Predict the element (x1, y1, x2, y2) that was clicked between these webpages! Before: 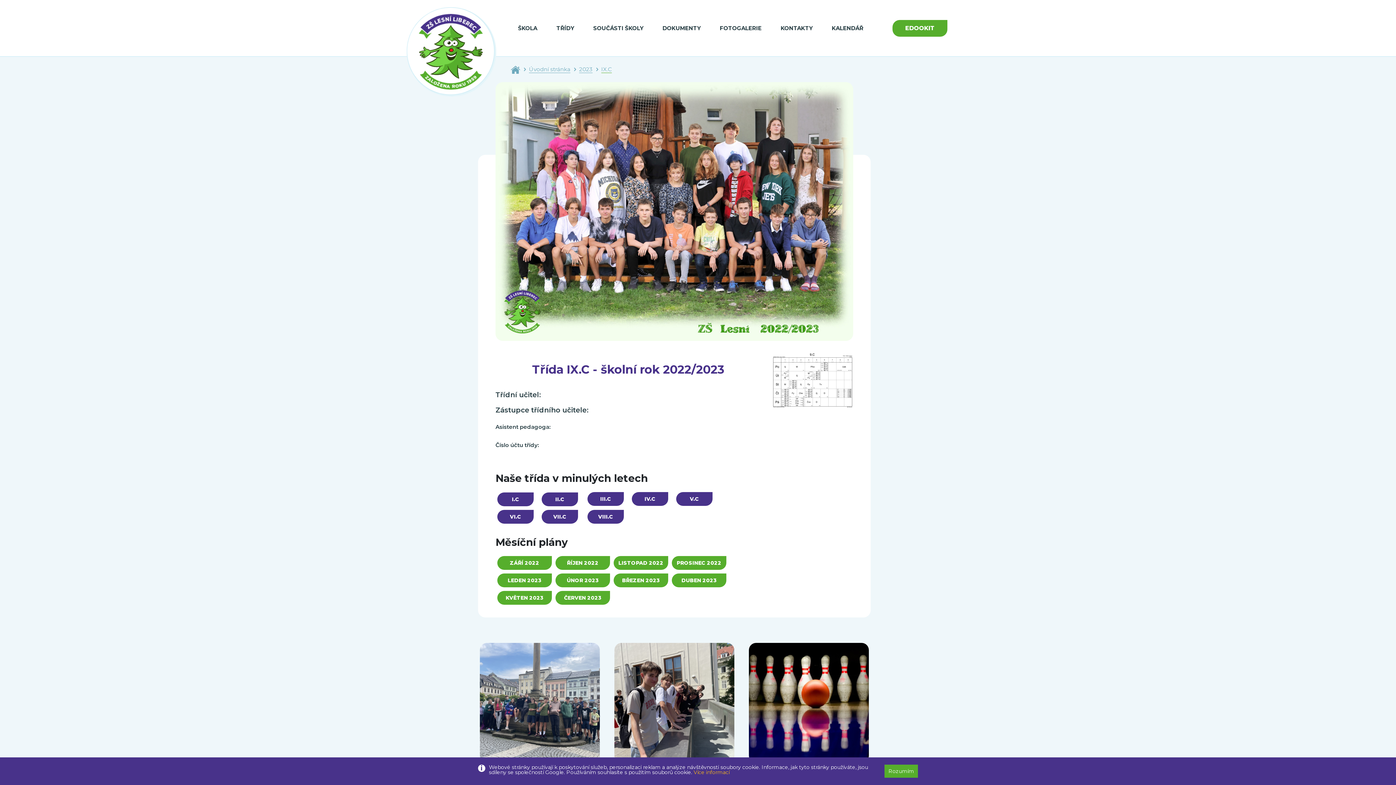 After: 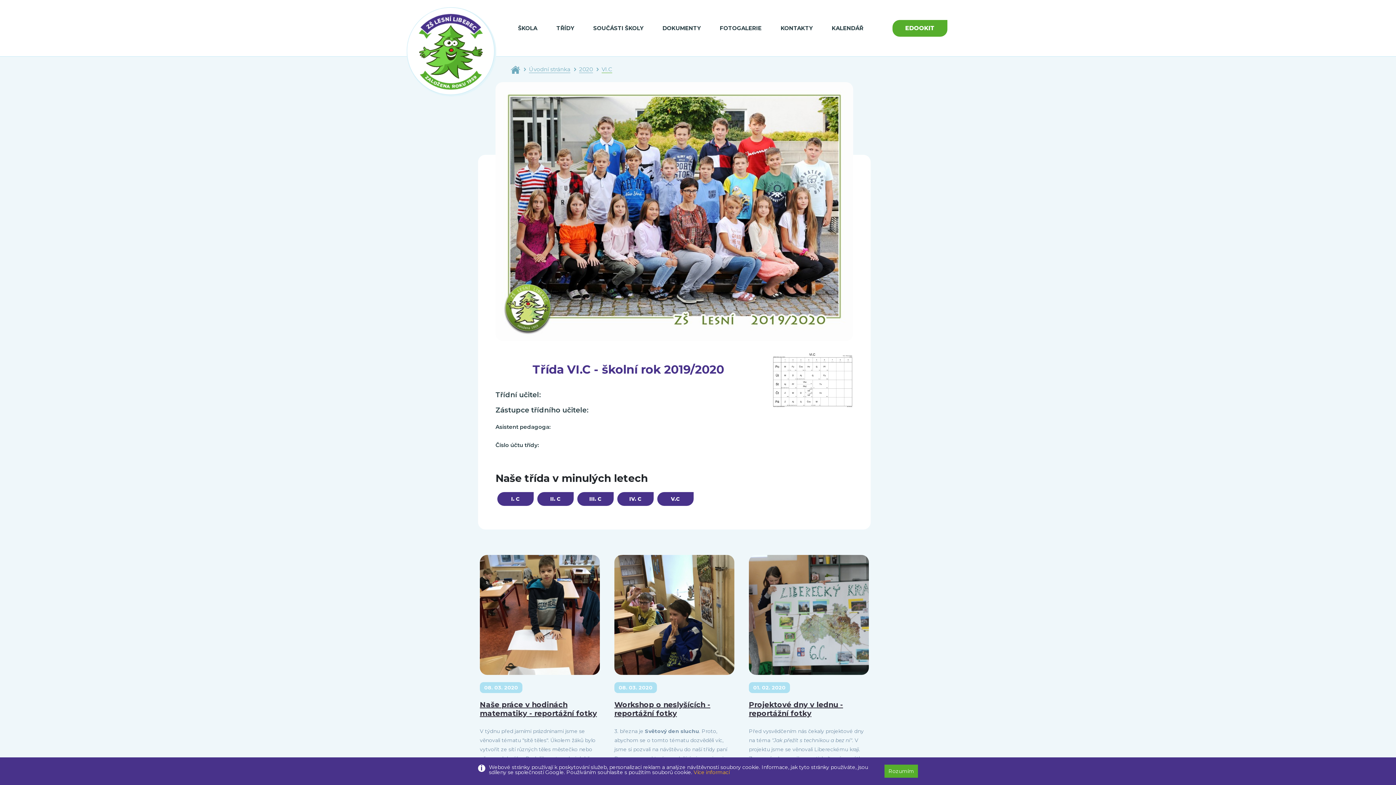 Action: bbox: (497, 510, 533, 523) label: VI.C